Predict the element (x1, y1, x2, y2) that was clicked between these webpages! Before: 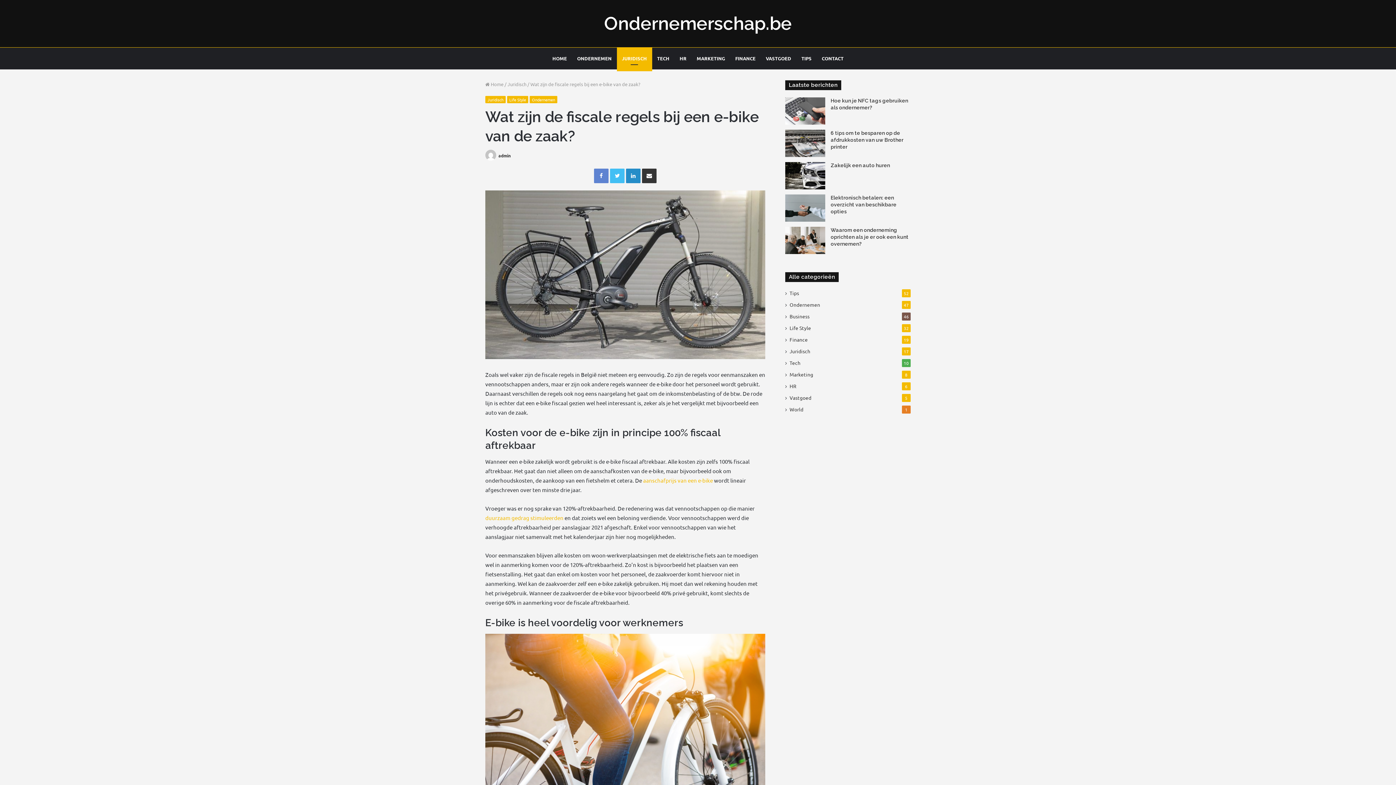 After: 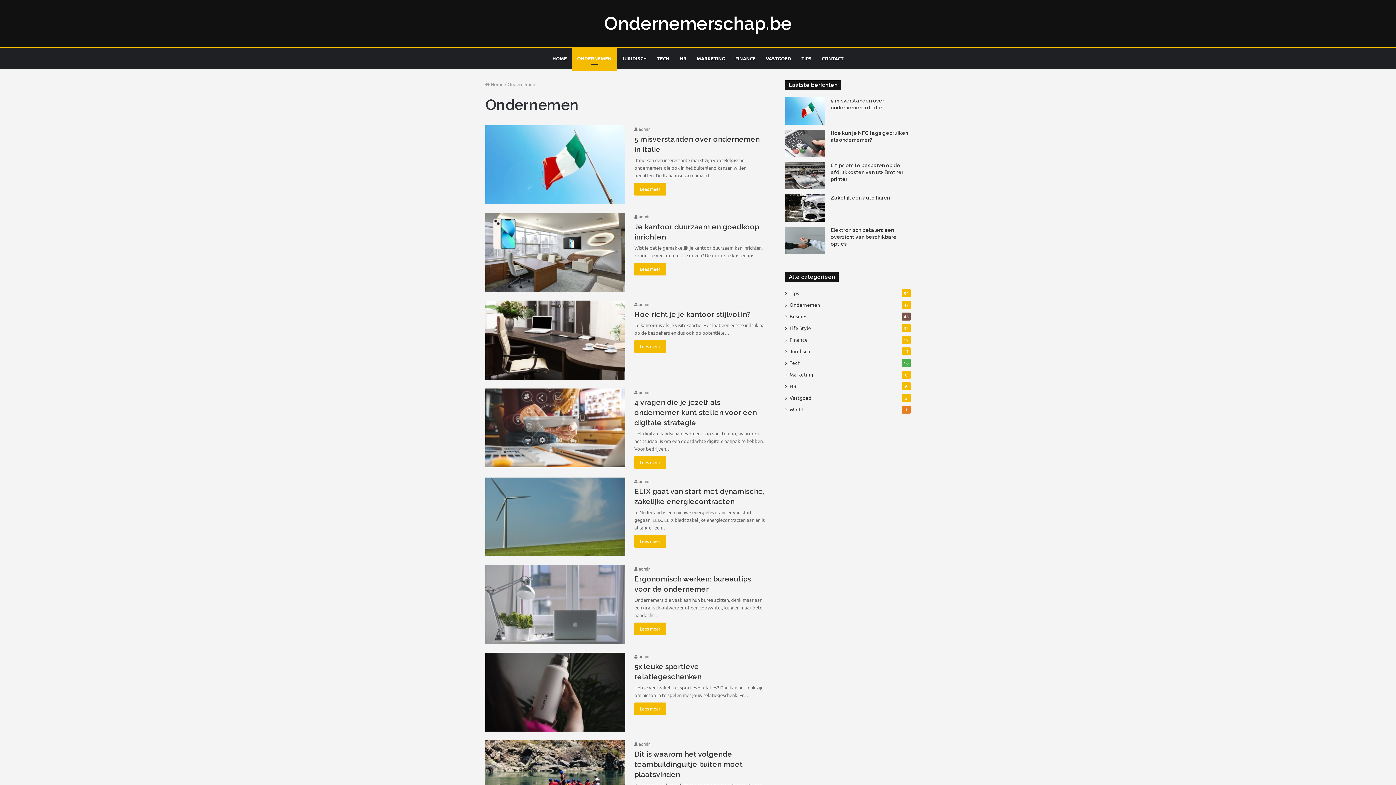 Action: bbox: (529, 96, 557, 103) label: Ondernemen